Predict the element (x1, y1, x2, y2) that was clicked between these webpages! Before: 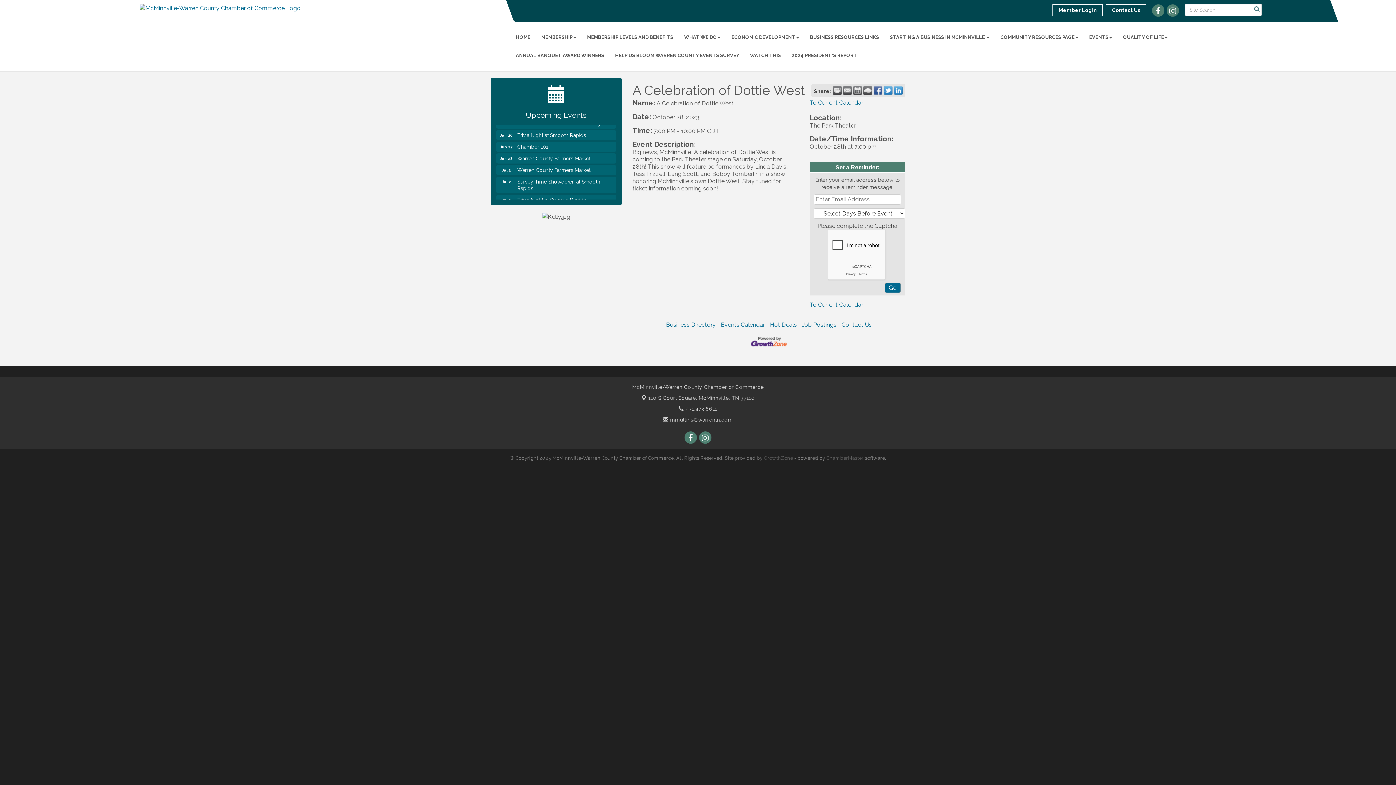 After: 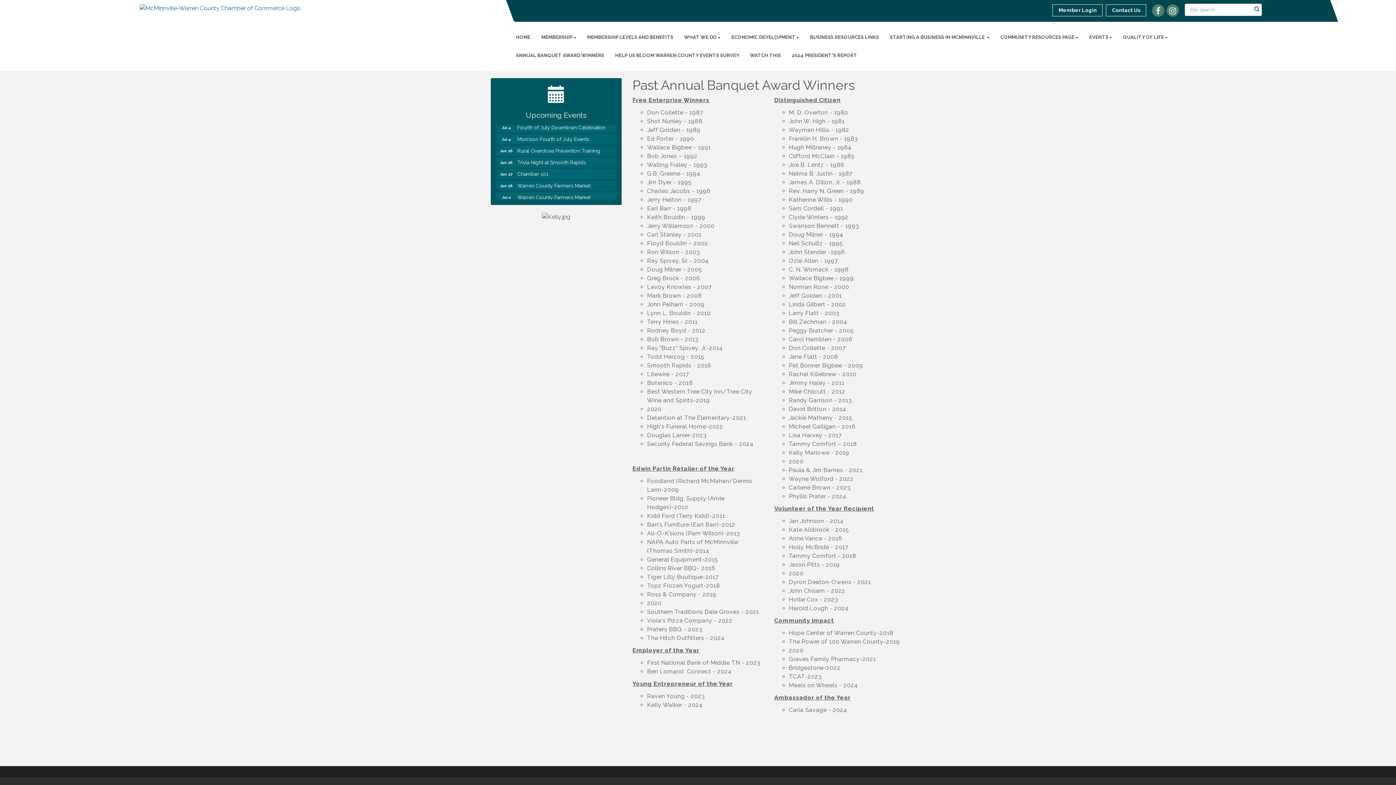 Action: bbox: (510, 46, 609, 64) label: ANNUAL BANQUET AWARD WINNERS